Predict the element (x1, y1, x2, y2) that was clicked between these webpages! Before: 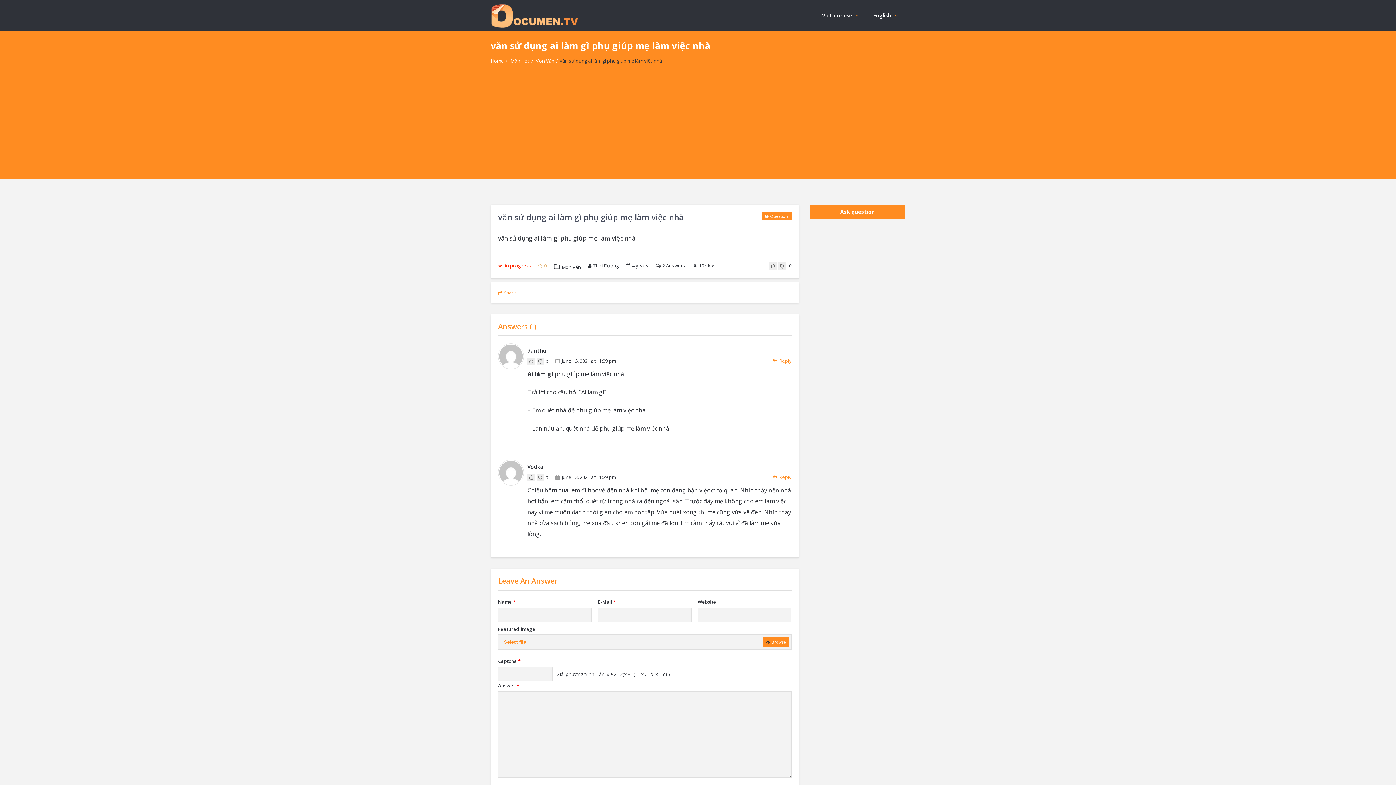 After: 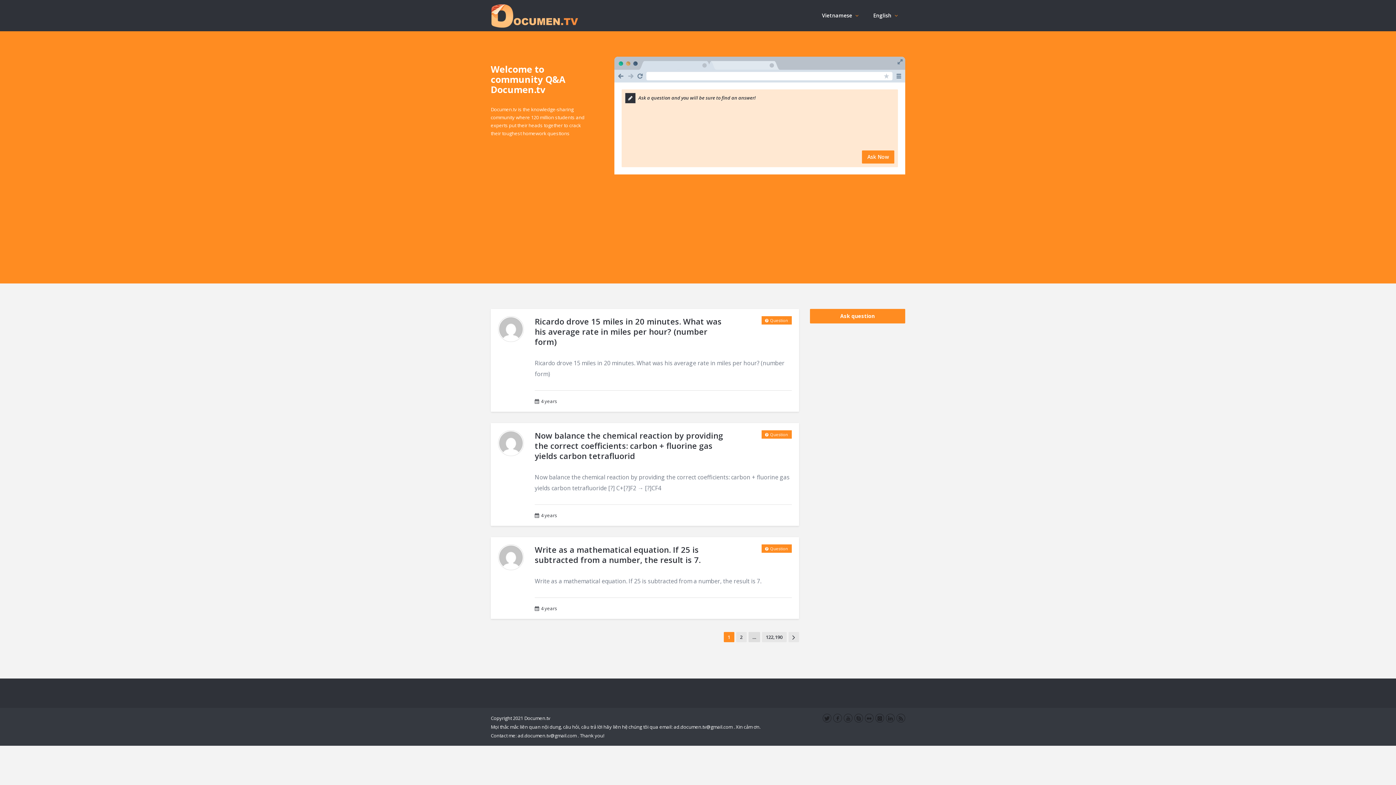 Action: label: Home bbox: (490, 57, 504, 64)